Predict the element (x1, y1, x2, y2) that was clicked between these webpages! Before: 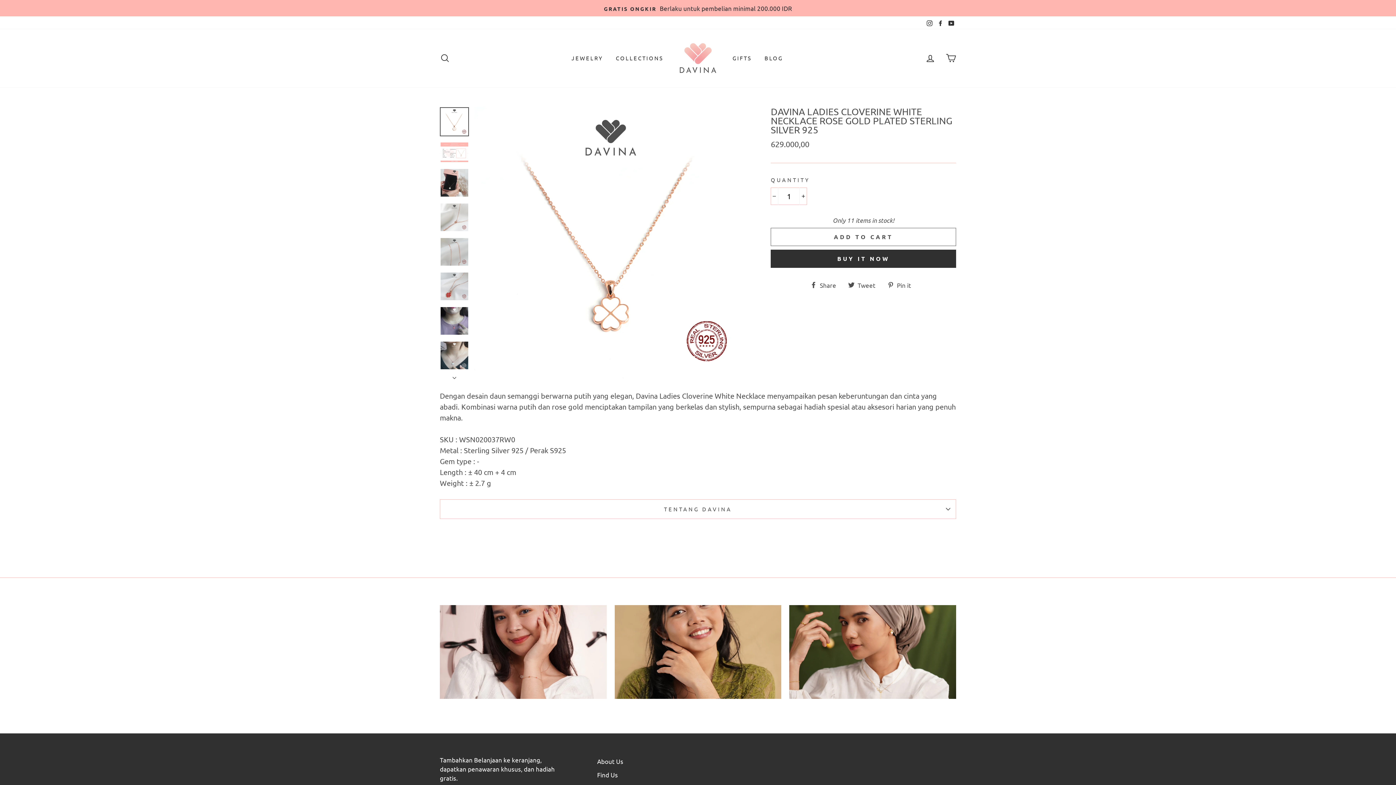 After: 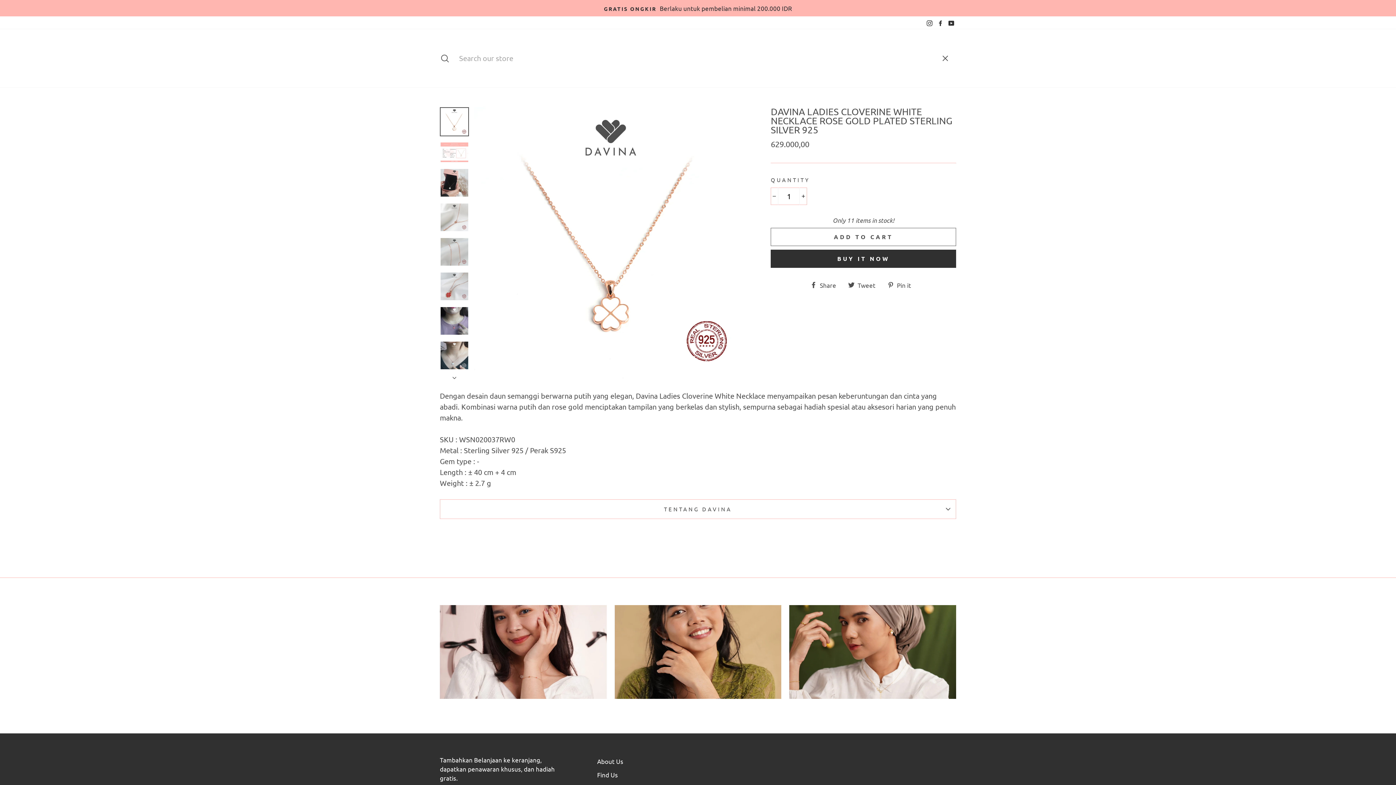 Action: bbox: (435, 50, 454, 66) label: SEARCH